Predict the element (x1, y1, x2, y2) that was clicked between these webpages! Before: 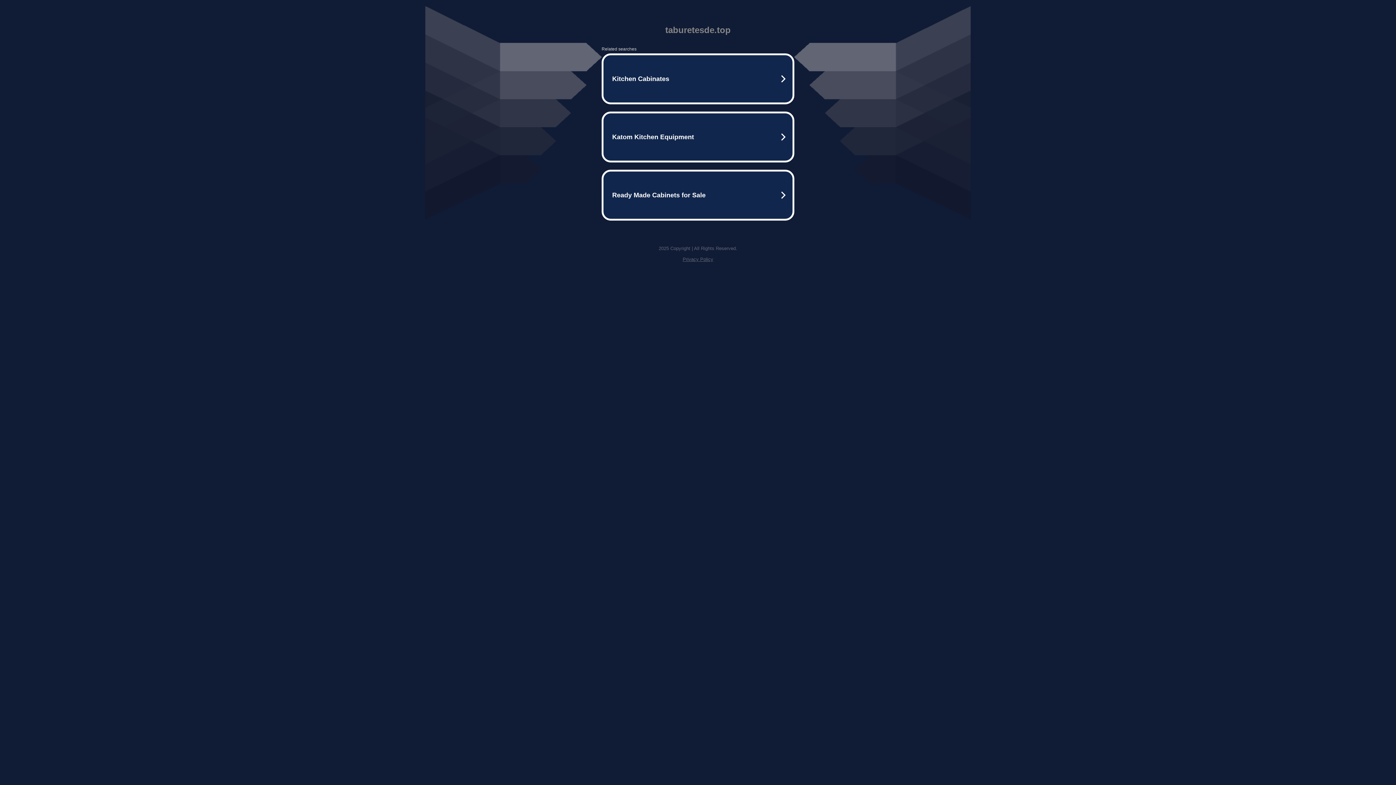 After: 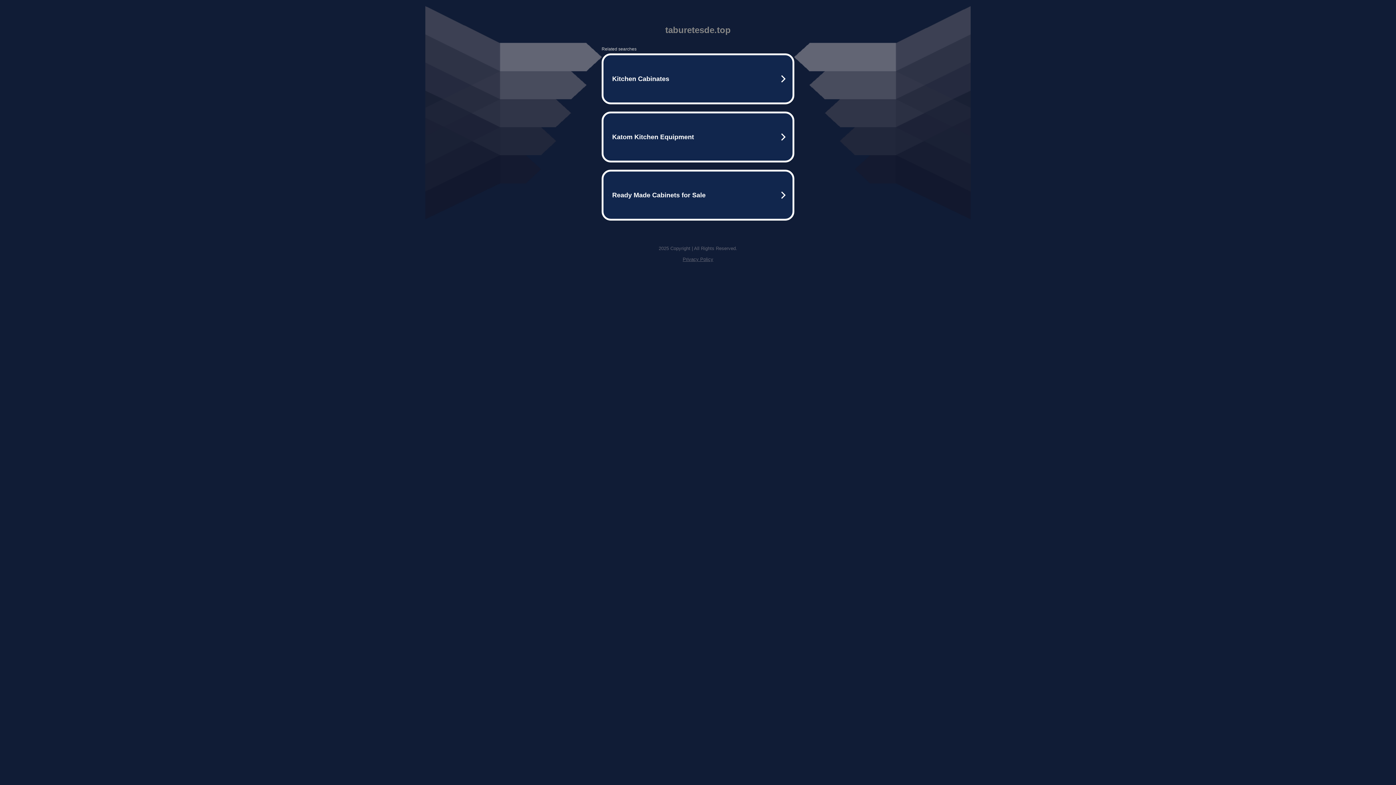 Action: label: Privacy Policy bbox: (682, 256, 713, 262)